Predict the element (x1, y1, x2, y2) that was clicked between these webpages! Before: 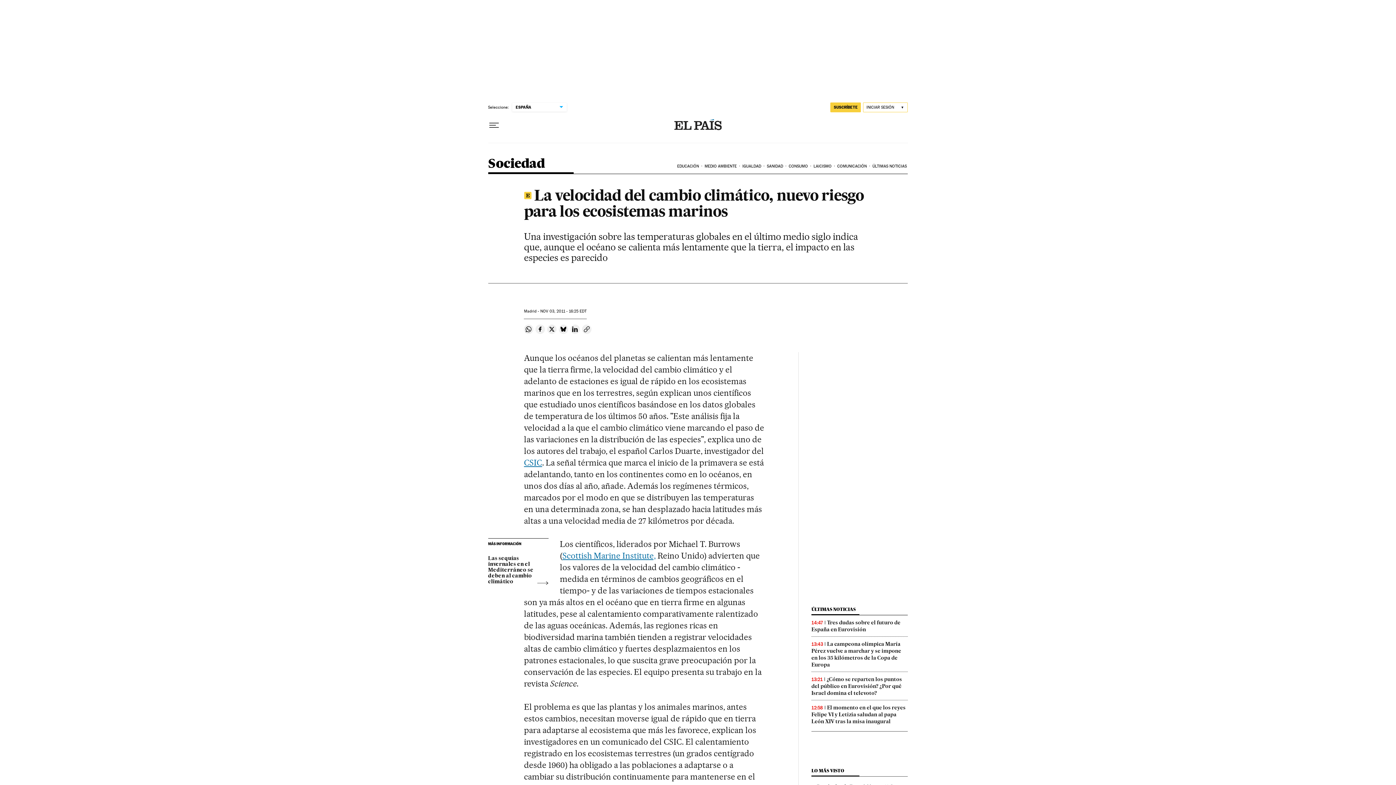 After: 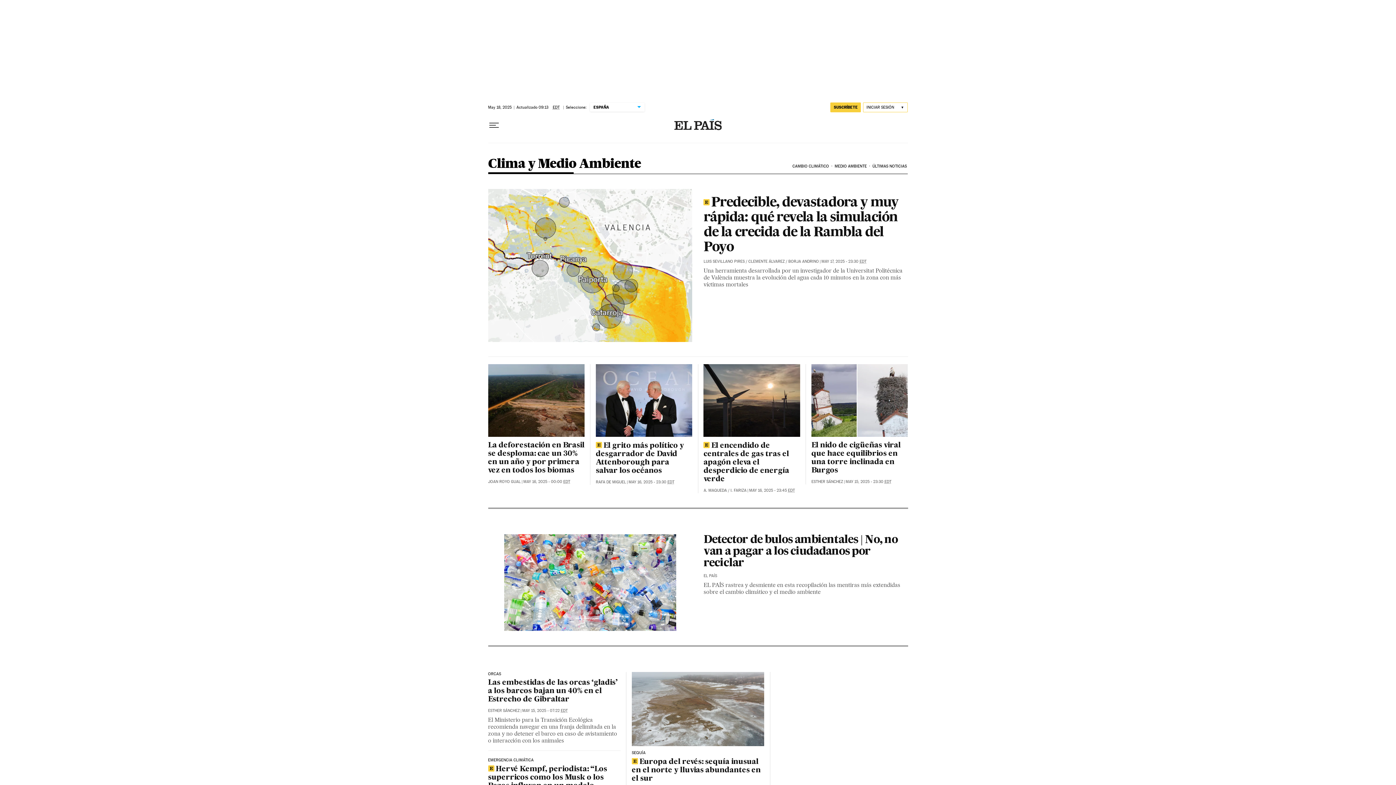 Action: label: MEDIO AMBIENTE bbox: (703, 158, 741, 174)